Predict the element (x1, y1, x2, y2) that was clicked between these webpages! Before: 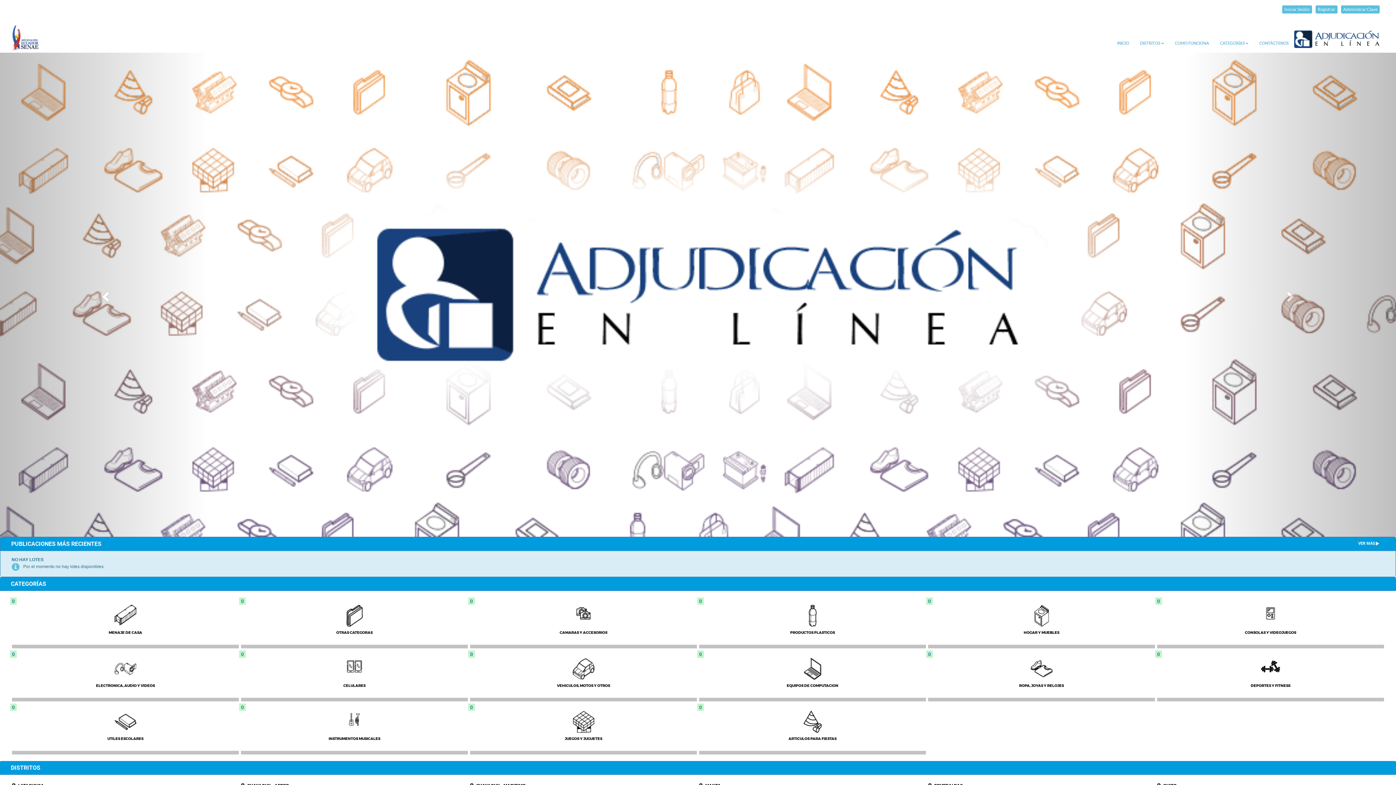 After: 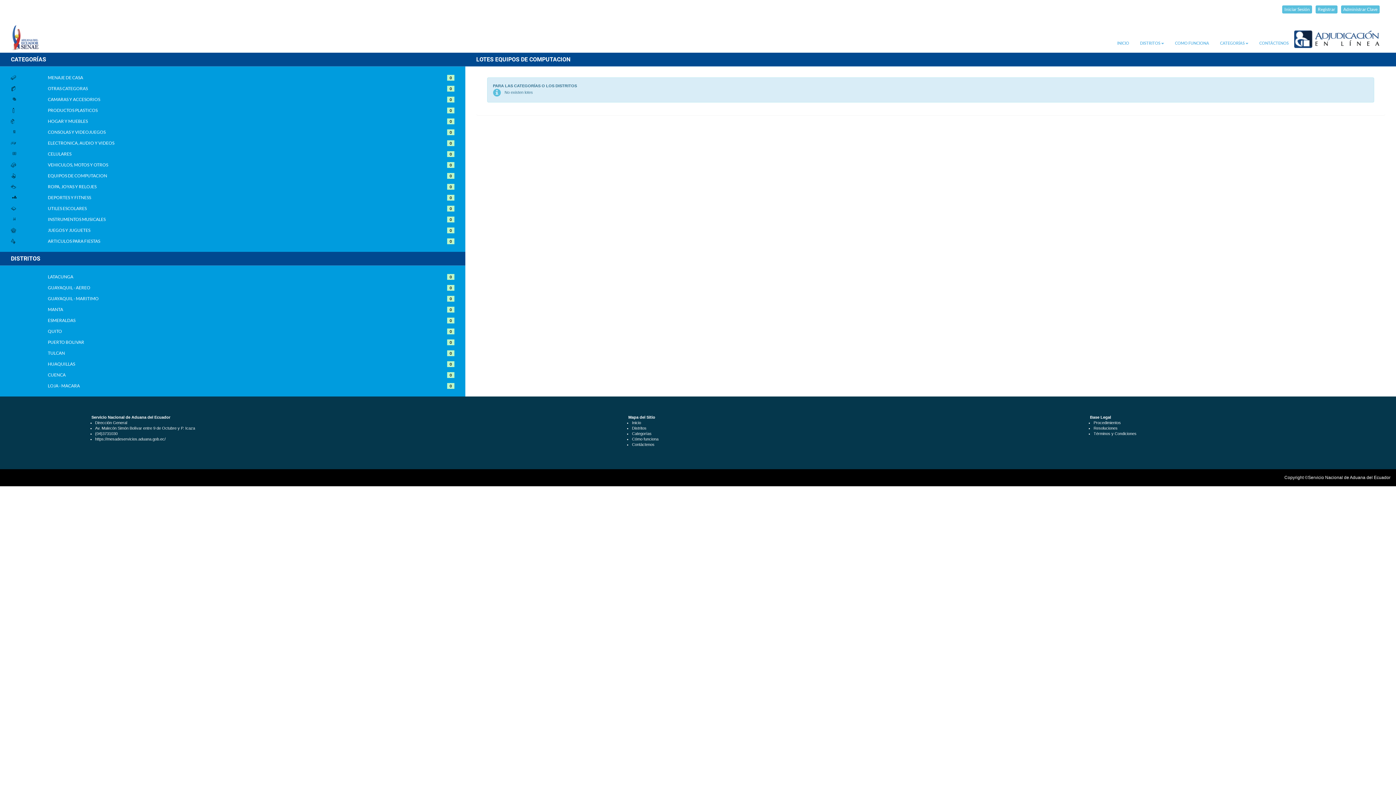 Action: label: 0
EQUIPOS DE COMPUTACION bbox: (699, 652, 926, 701)